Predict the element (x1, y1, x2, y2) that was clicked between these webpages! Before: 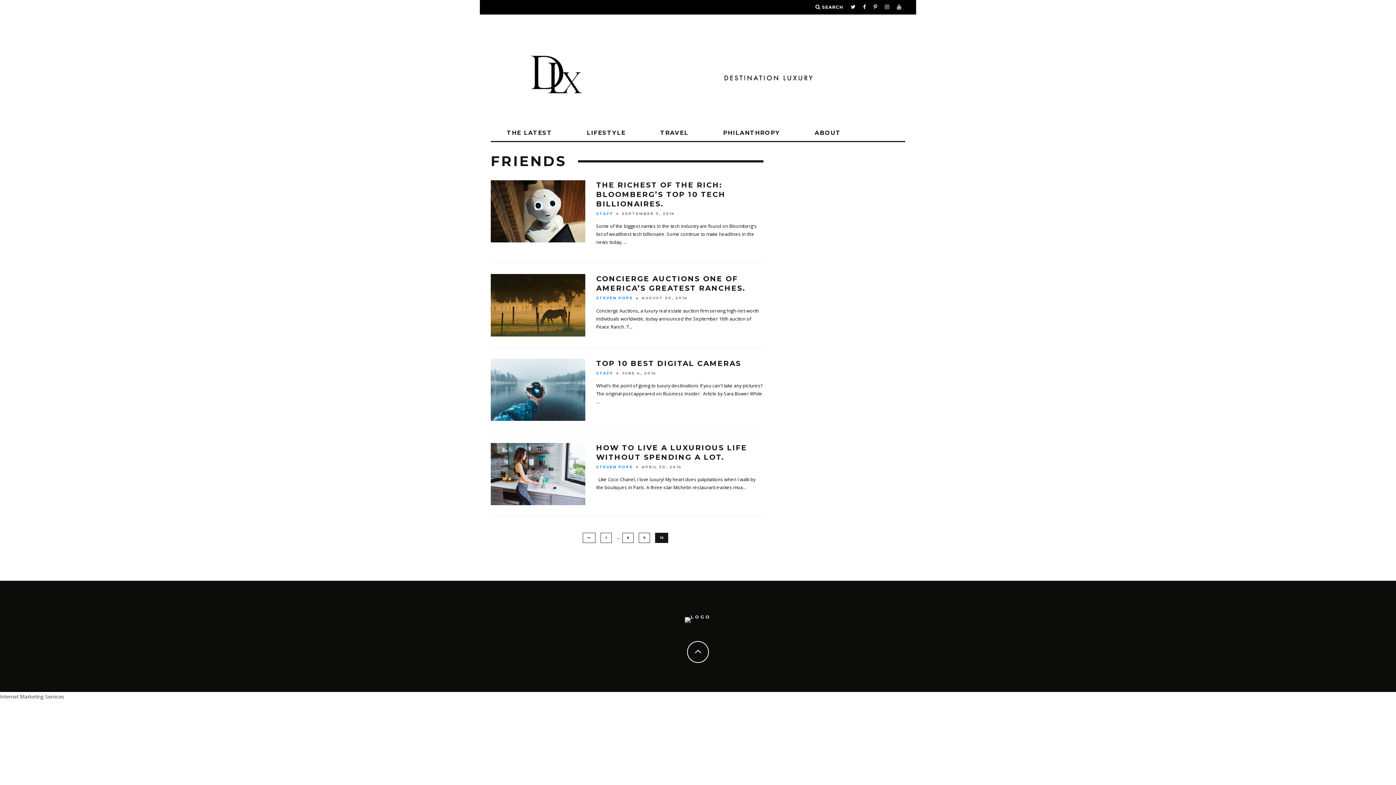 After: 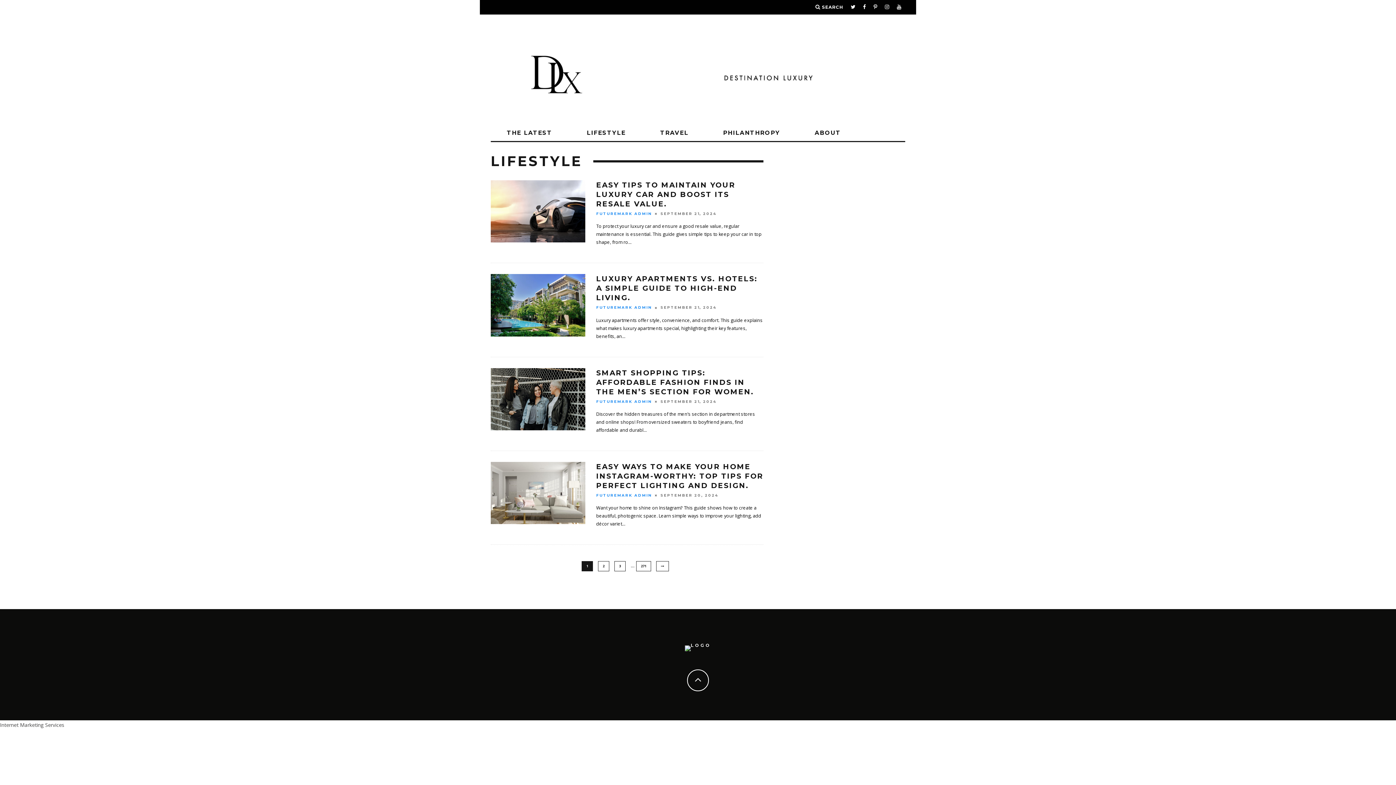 Action: label: LIFESTYLE bbox: (570, 125, 641, 141)